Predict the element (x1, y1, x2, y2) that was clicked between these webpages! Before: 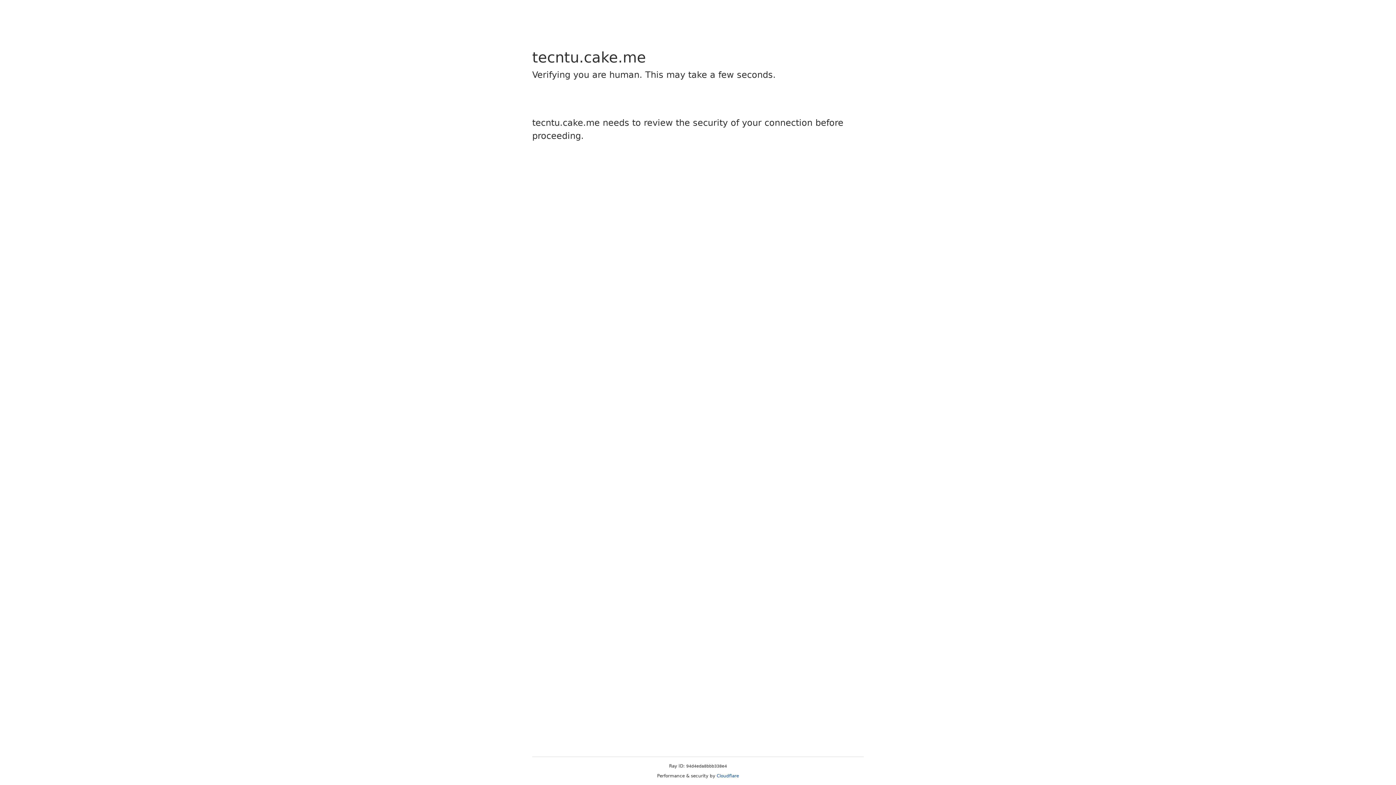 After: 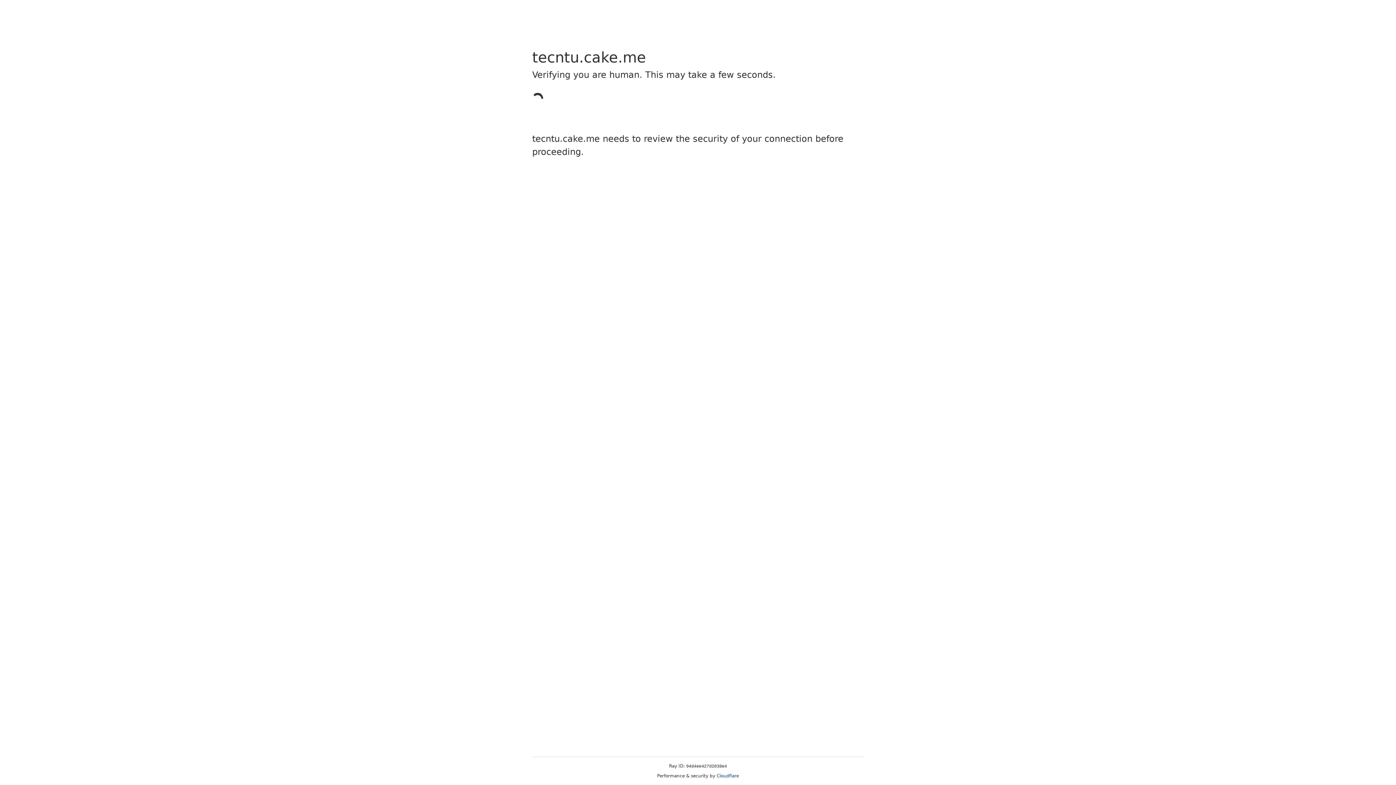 Action: bbox: (716, 773, 739, 778) label: Cloudflare